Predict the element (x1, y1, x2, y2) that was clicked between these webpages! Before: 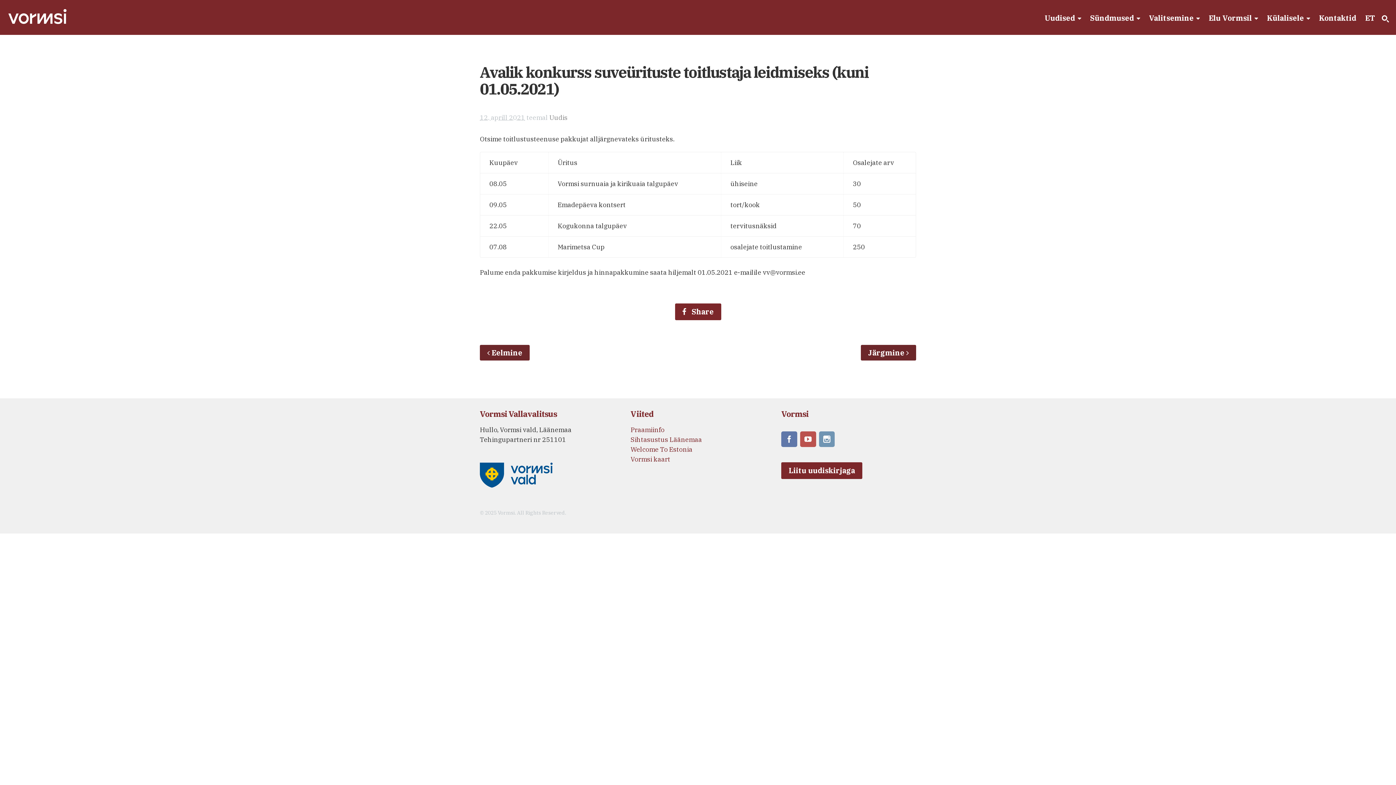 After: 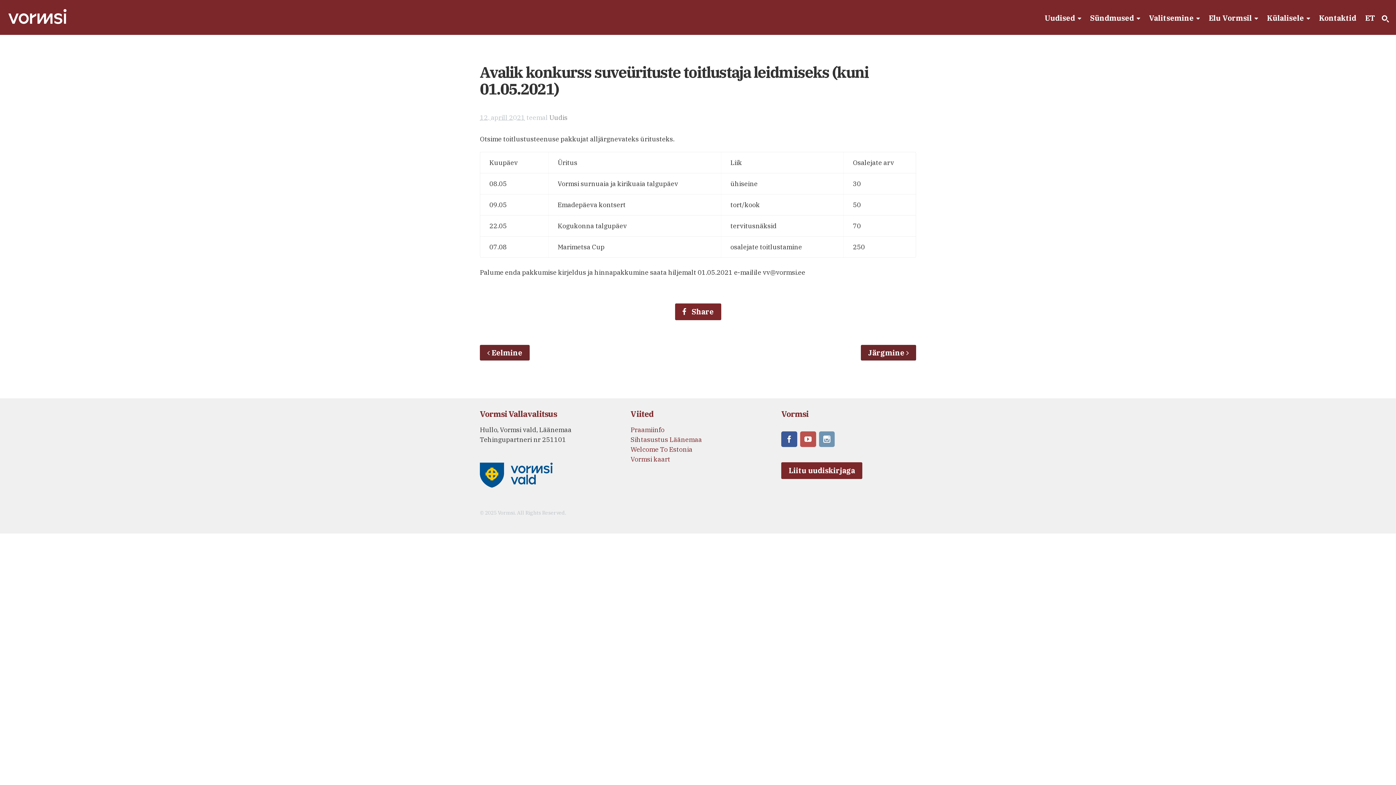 Action: bbox: (781, 436, 798, 444)